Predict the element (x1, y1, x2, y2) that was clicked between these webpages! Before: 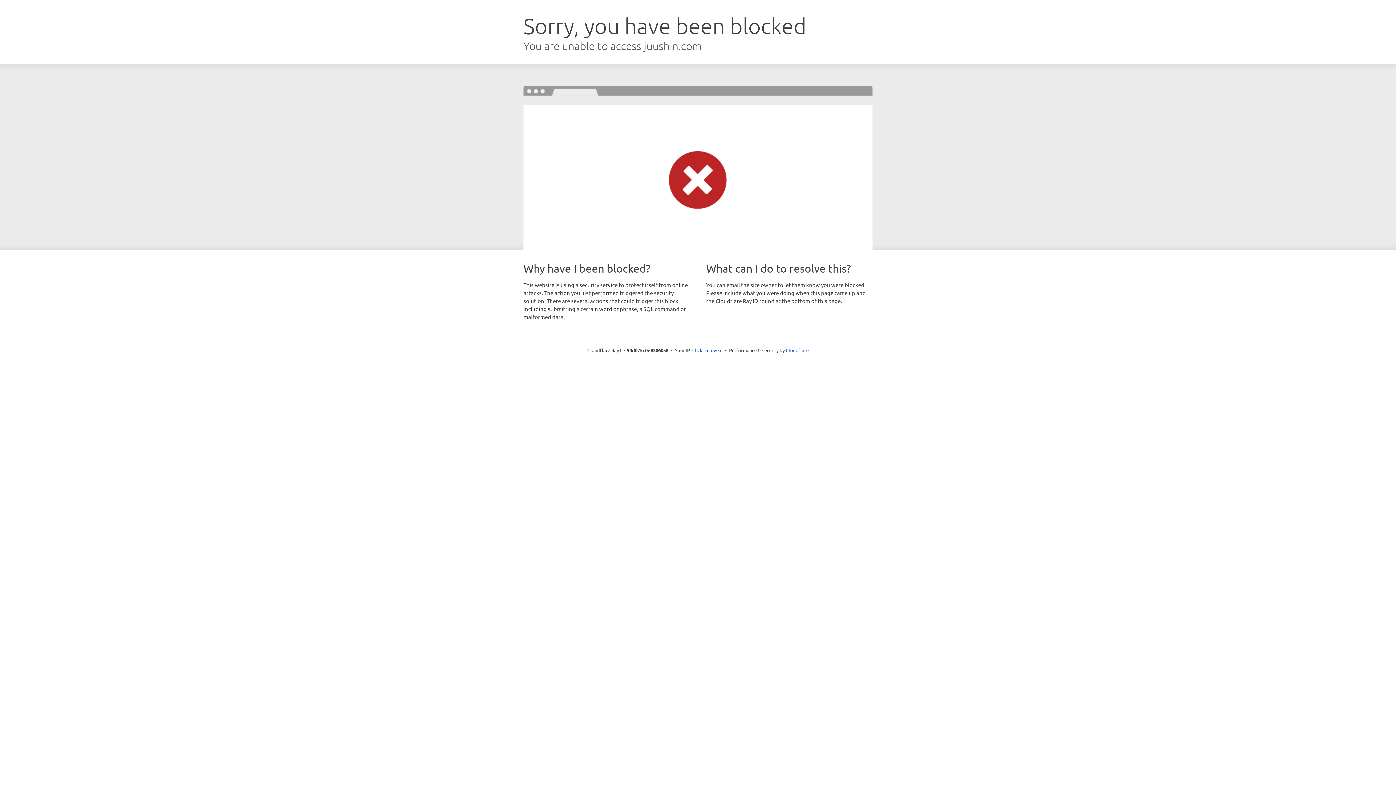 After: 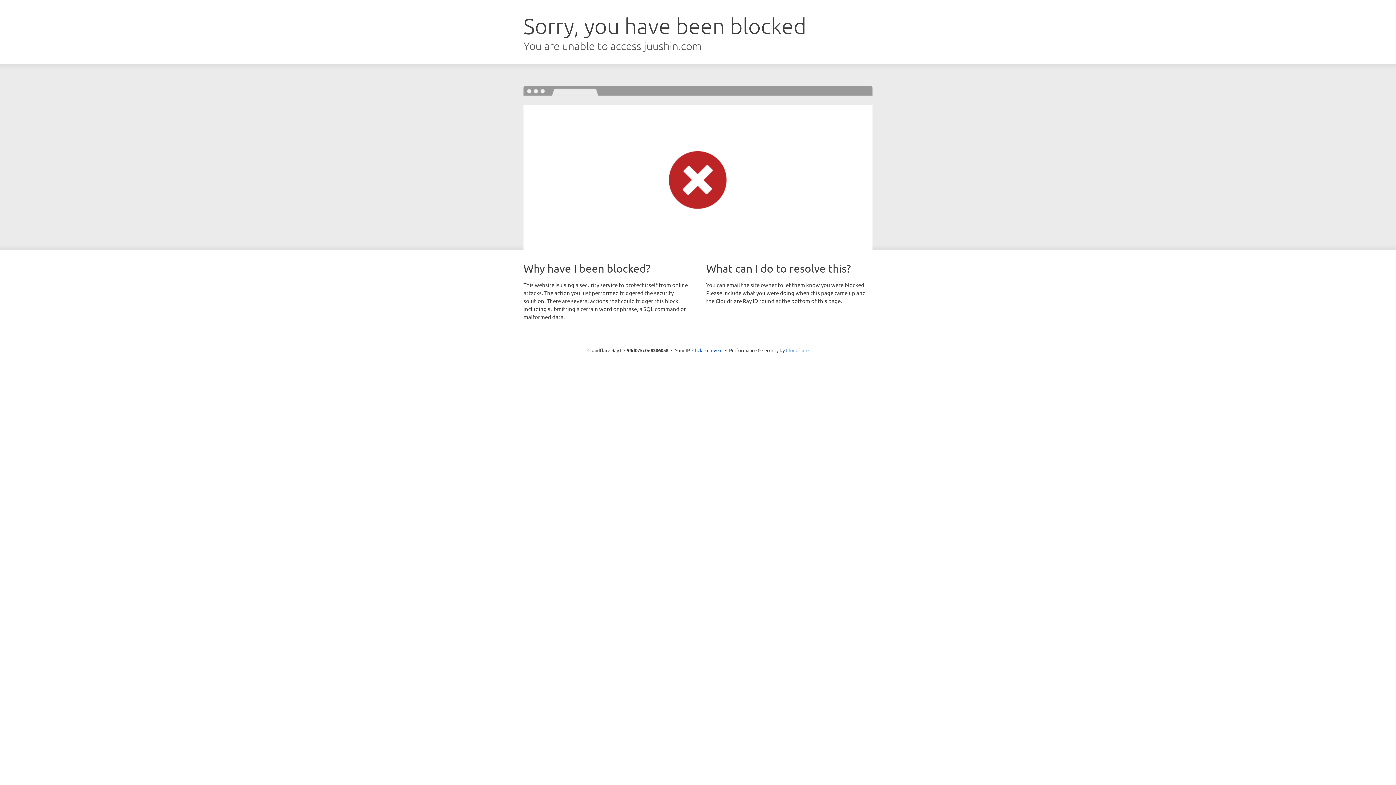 Action: label: Cloudflare bbox: (786, 347, 808, 353)